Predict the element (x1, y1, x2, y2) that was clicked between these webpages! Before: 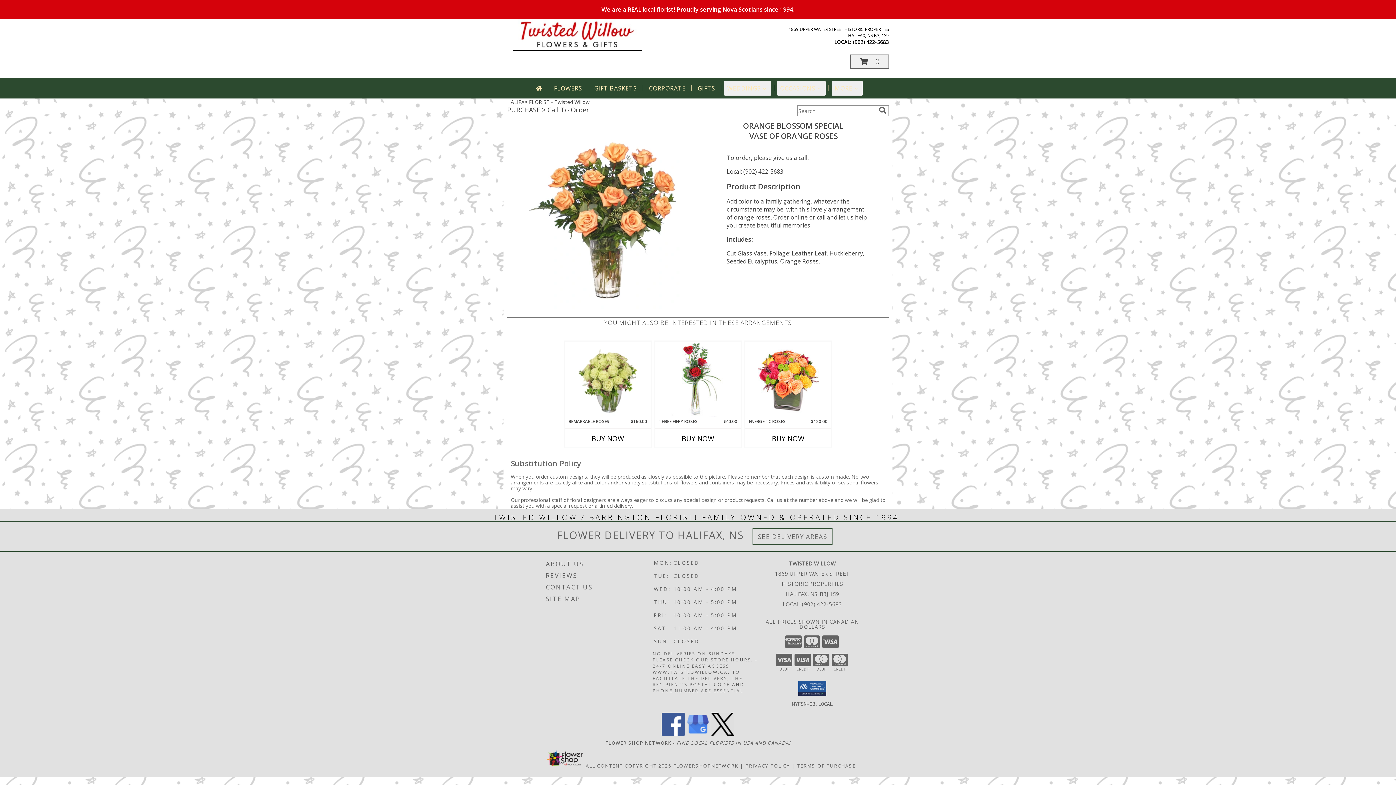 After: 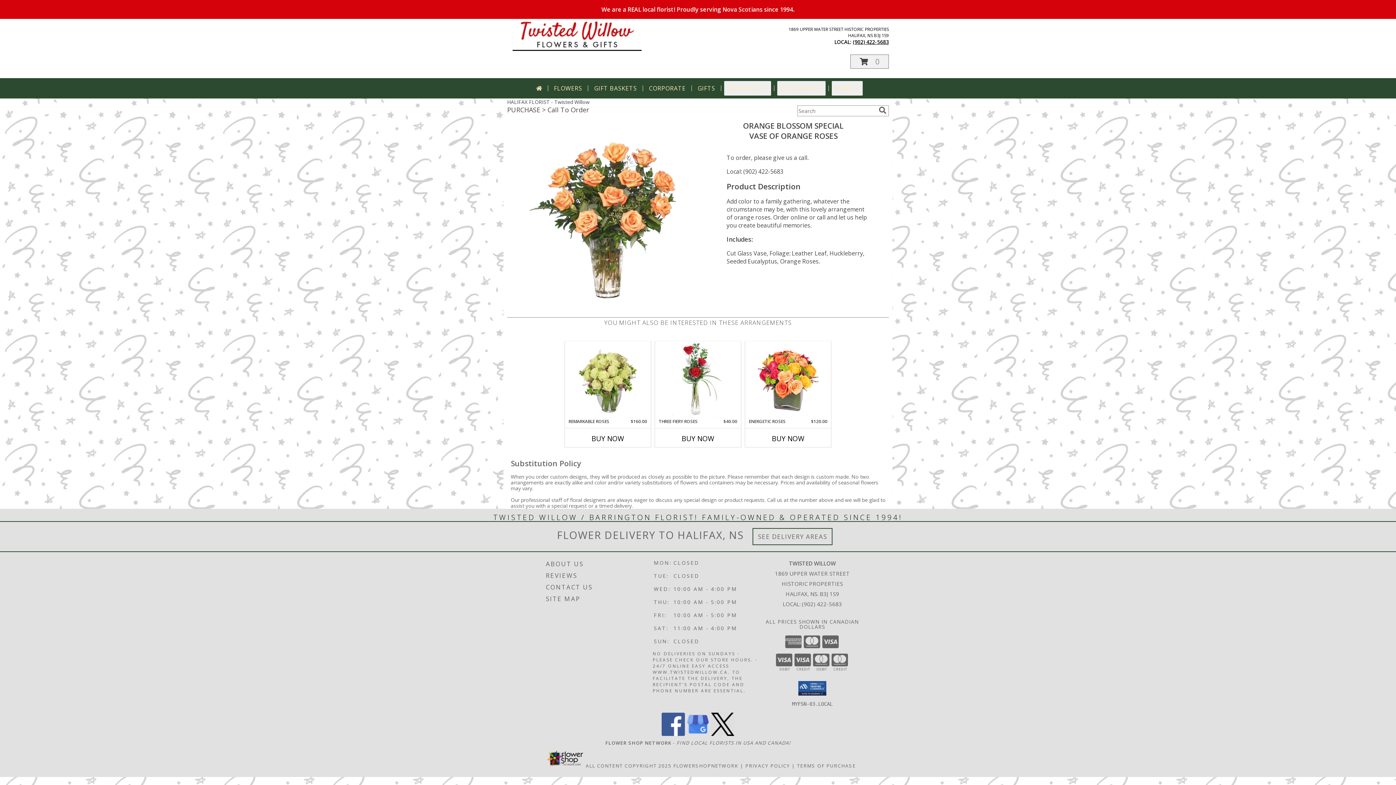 Action: bbox: (853, 38, 889, 45) label: Call local number: +1-902-422-5683